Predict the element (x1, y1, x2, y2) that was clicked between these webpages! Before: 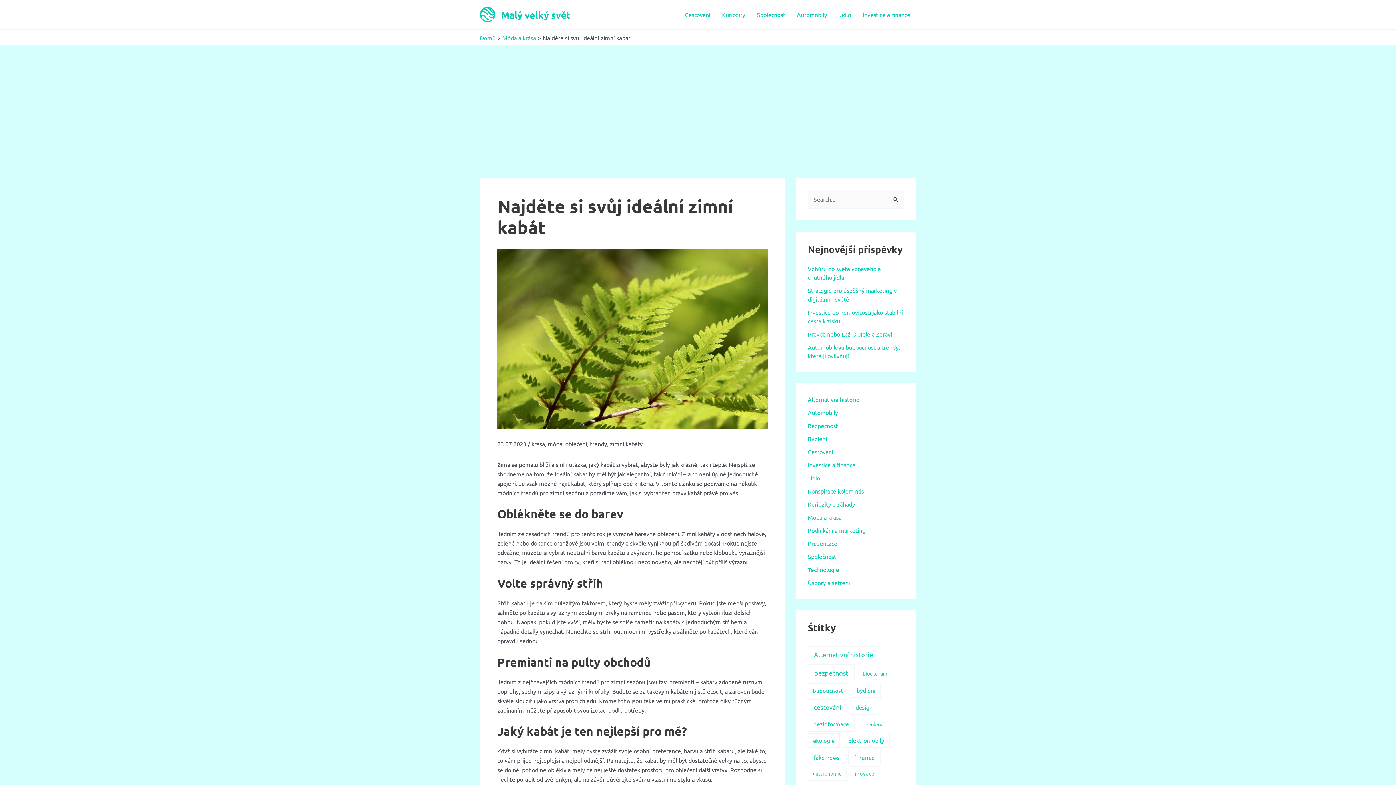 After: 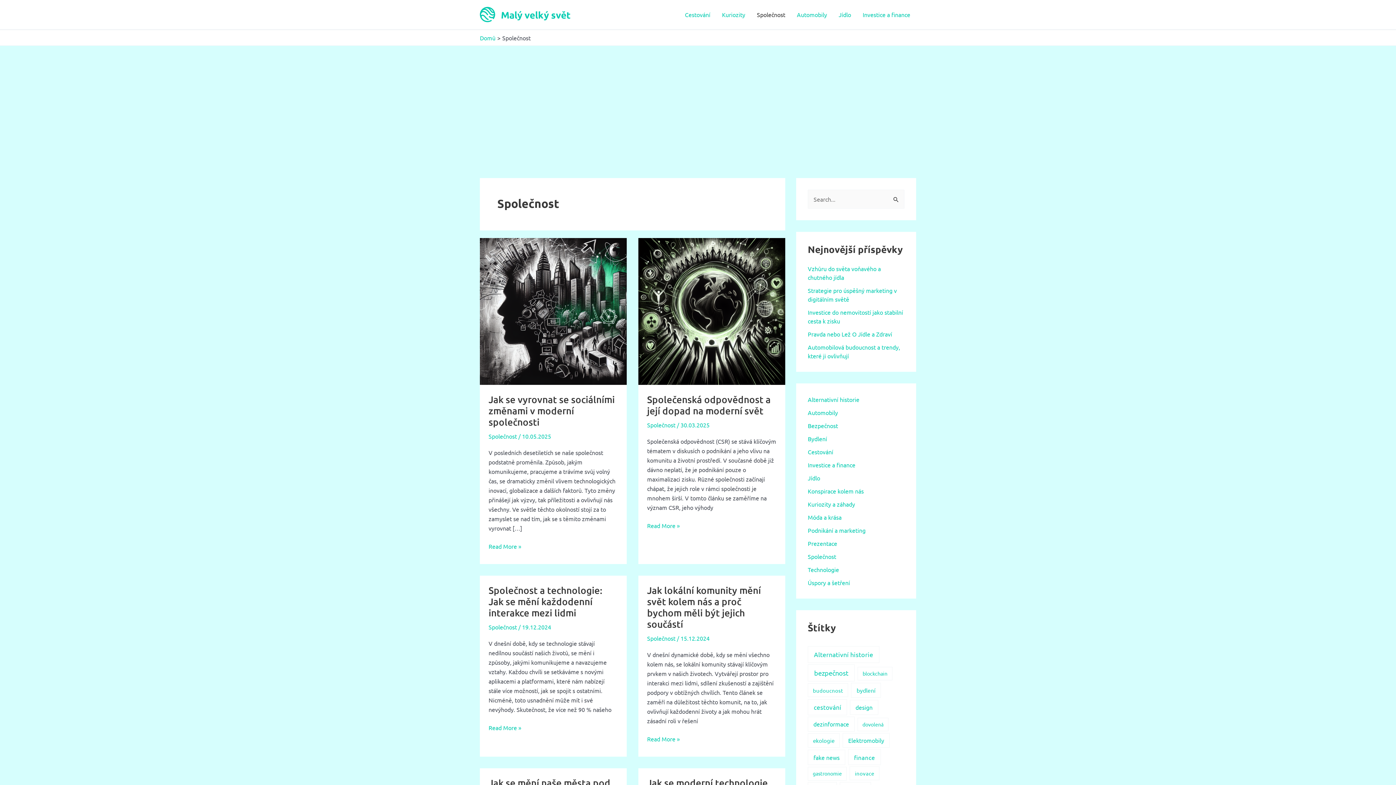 Action: bbox: (808, 553, 836, 560) label: Společnost